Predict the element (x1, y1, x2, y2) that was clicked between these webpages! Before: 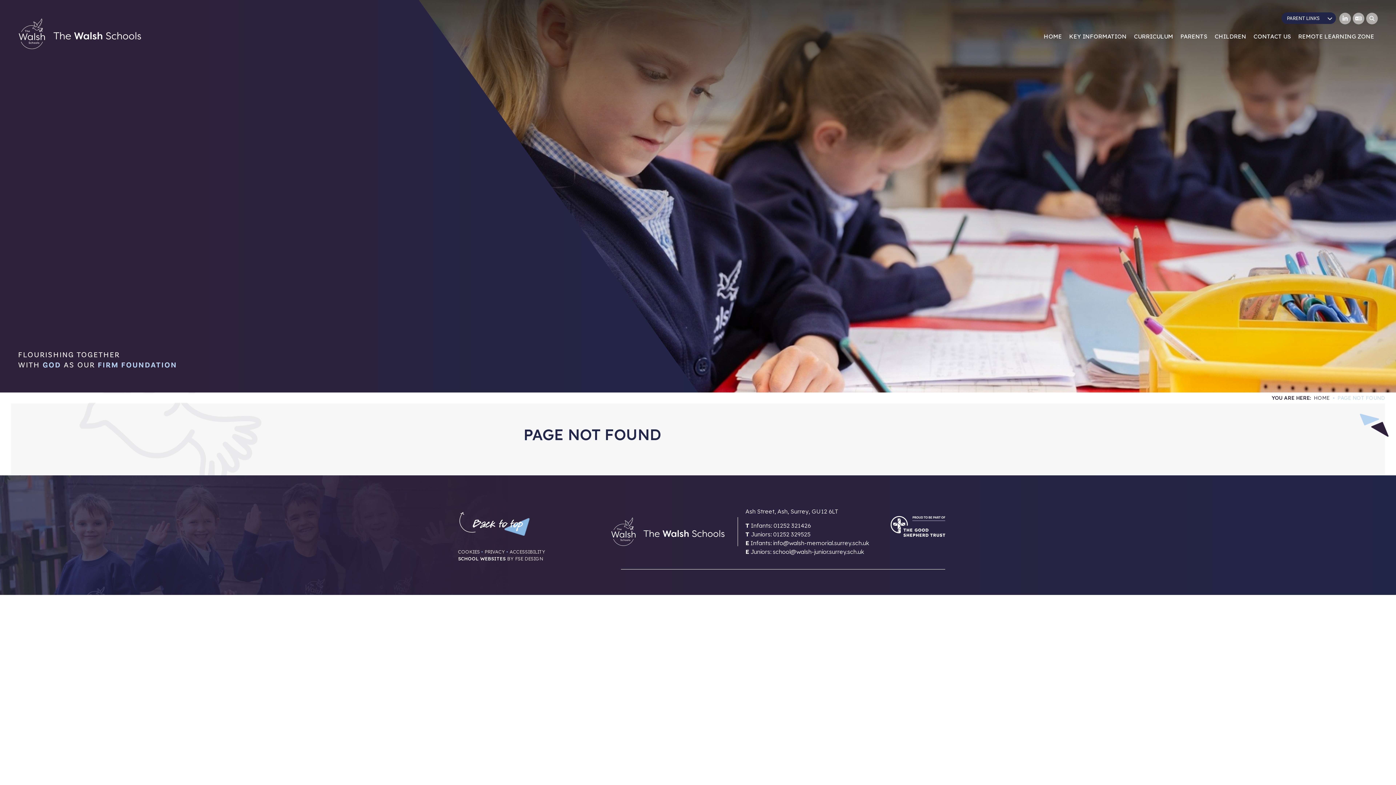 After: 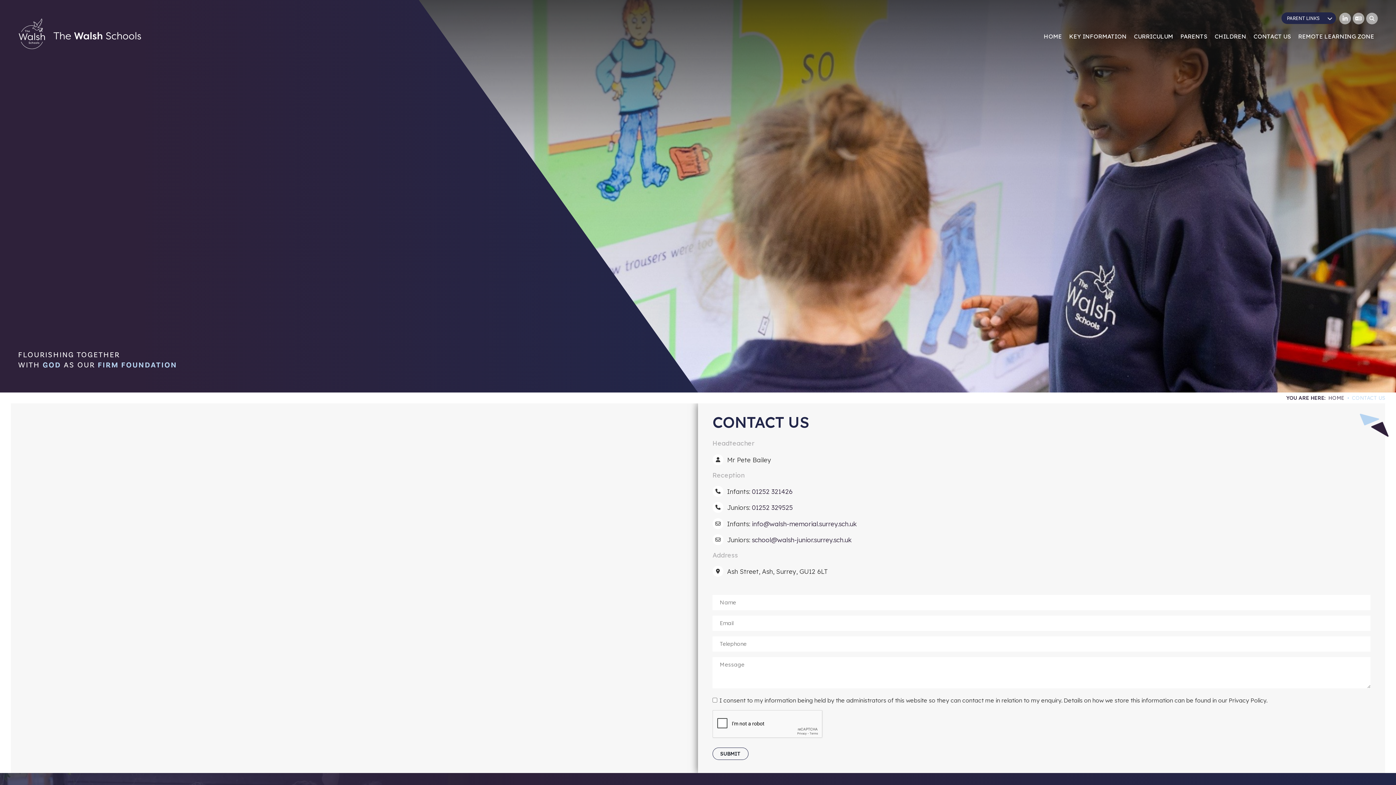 Action: bbox: (1250, 0, 1294, 43) label: Contact Us